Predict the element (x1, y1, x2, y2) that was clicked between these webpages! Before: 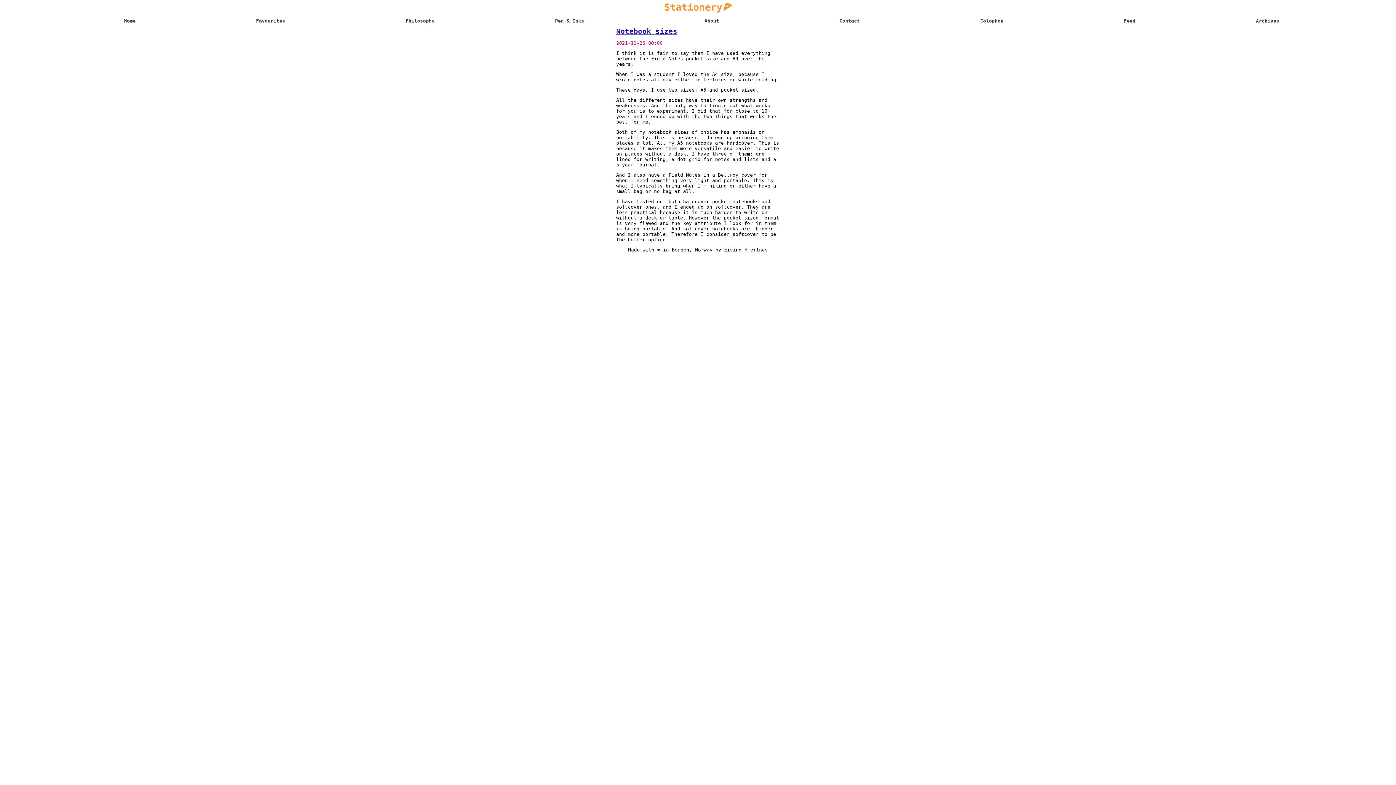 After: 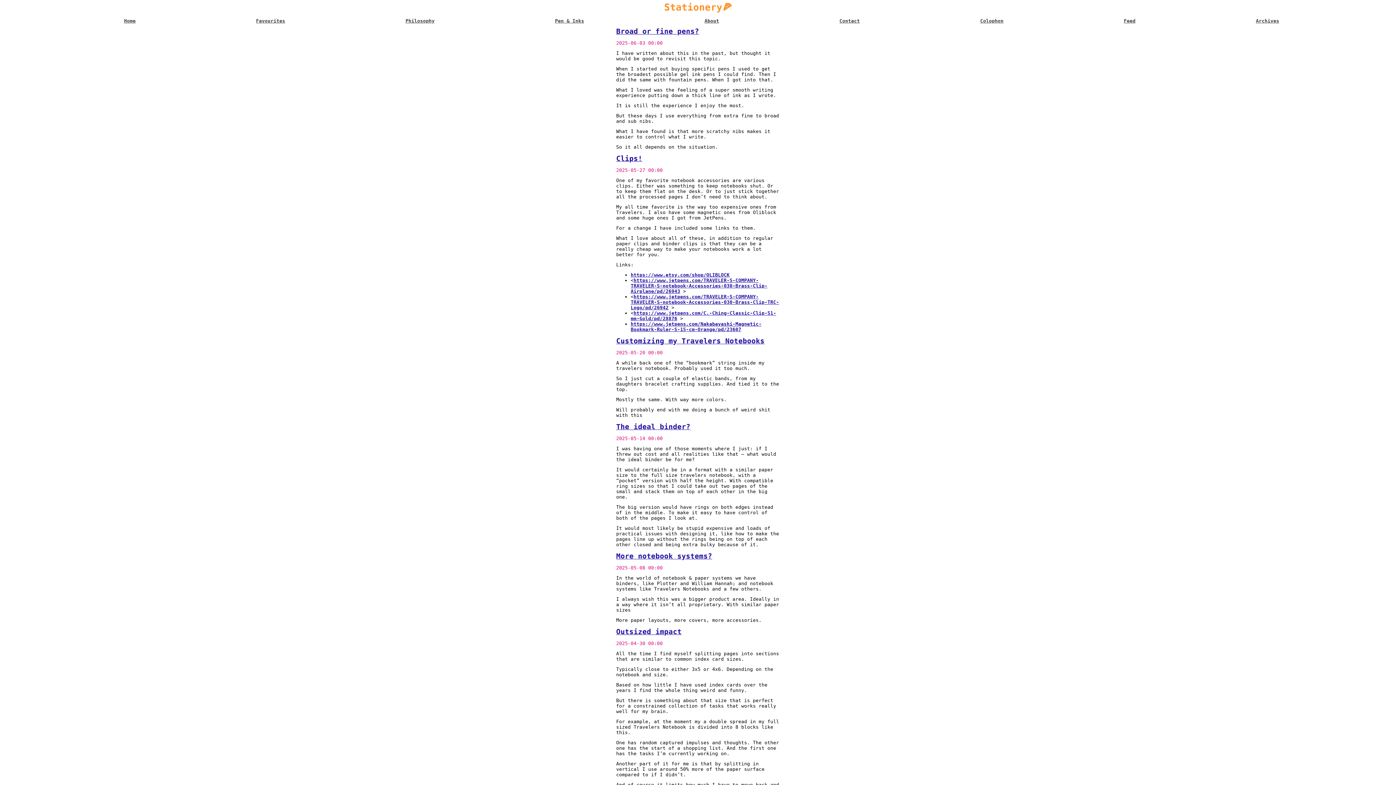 Action: bbox: (124, 18, 135, 23) label: Home